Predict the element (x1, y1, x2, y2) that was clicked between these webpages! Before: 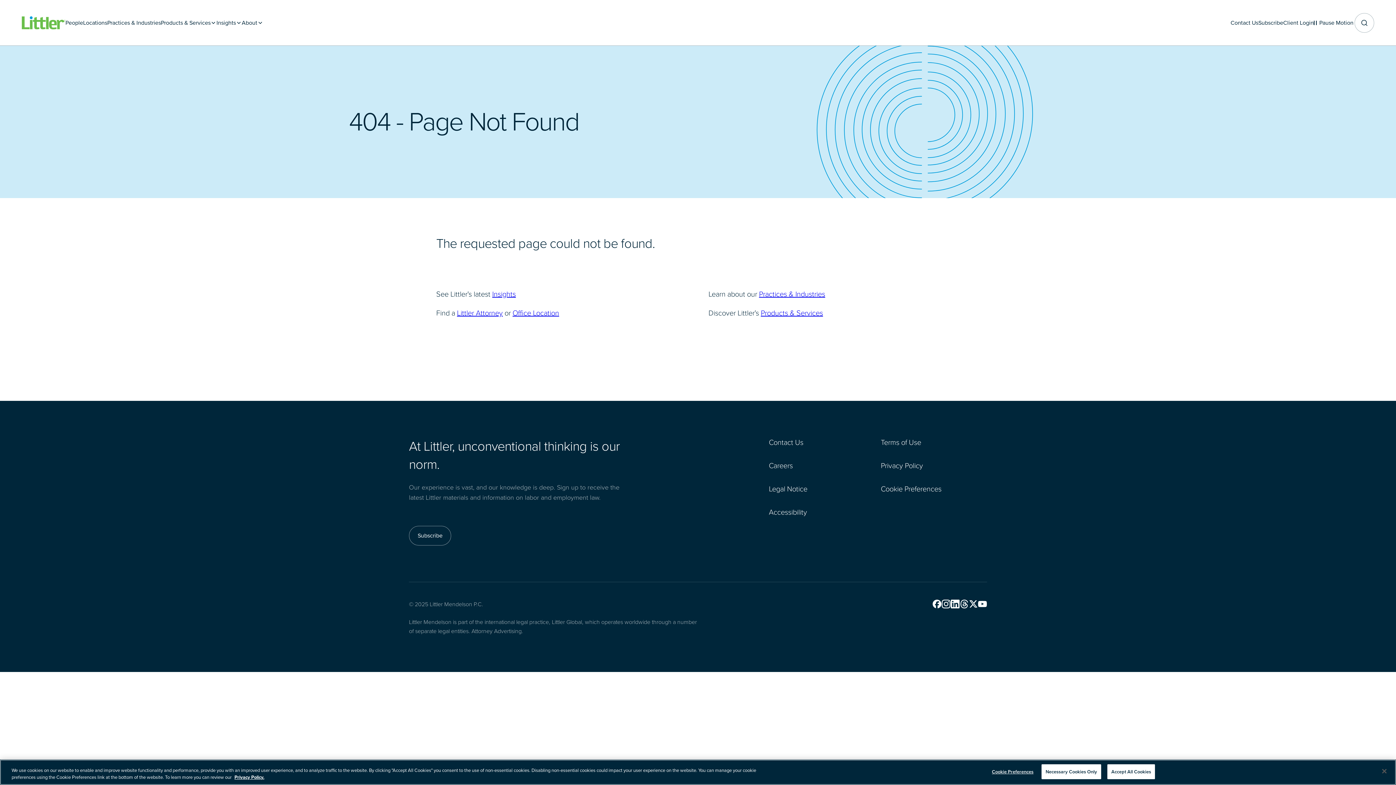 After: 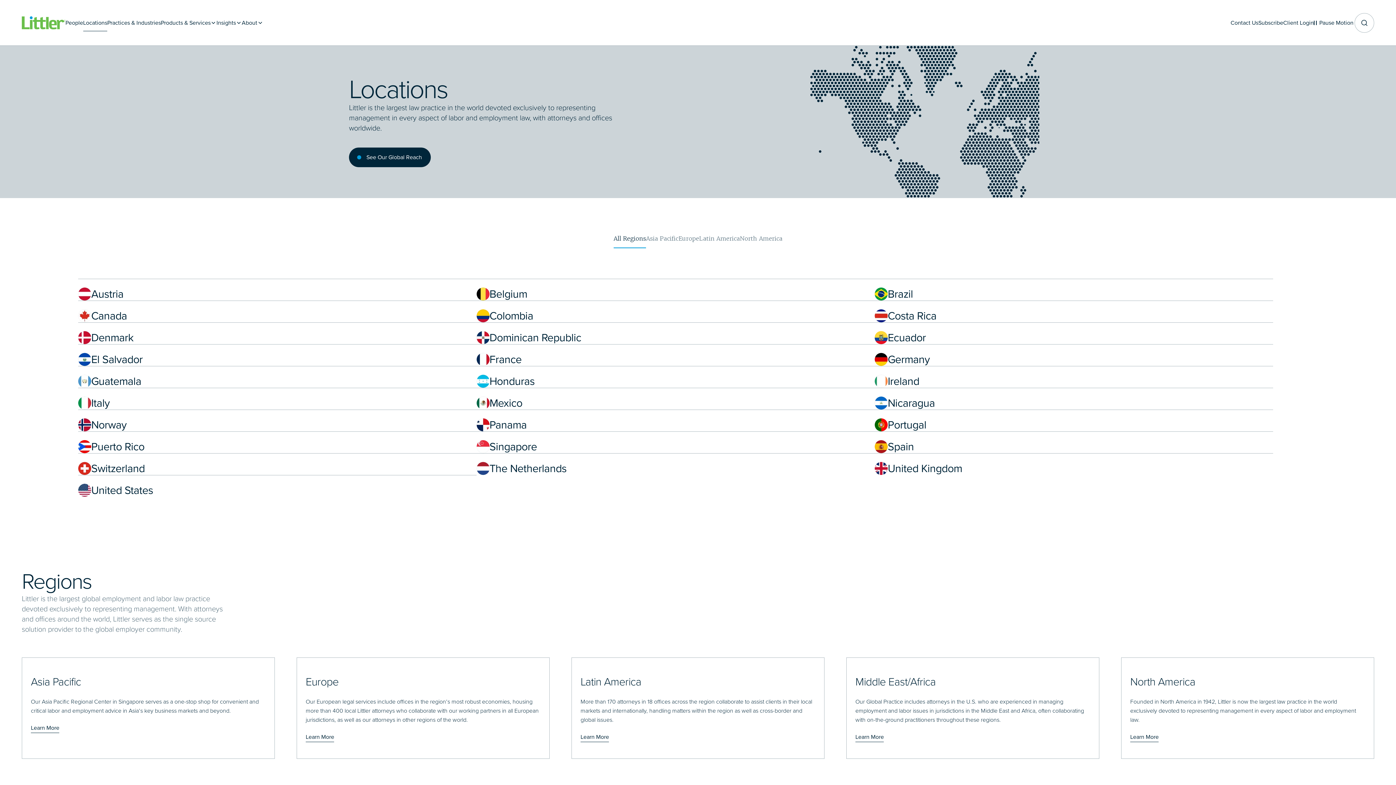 Action: label: Locations bbox: (83, 14, 107, 31)